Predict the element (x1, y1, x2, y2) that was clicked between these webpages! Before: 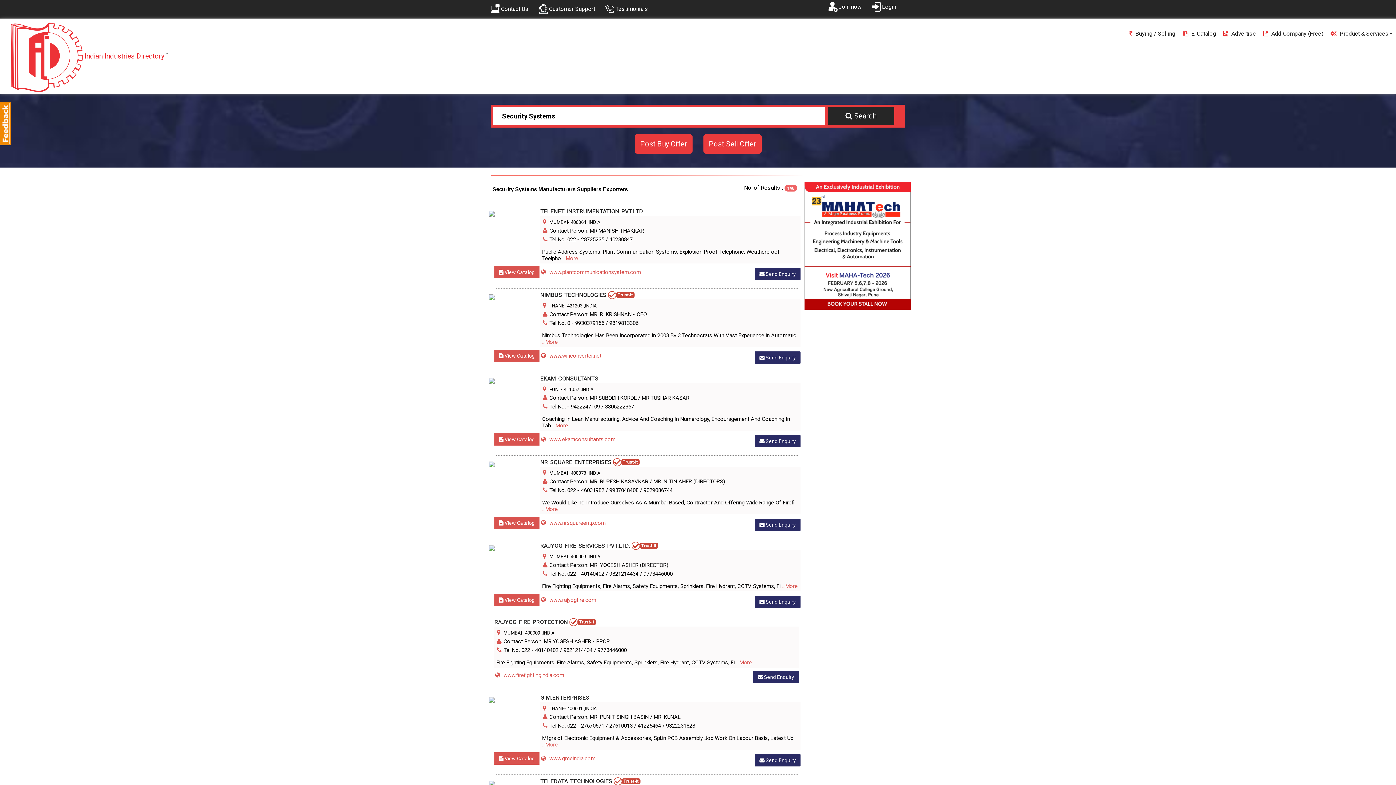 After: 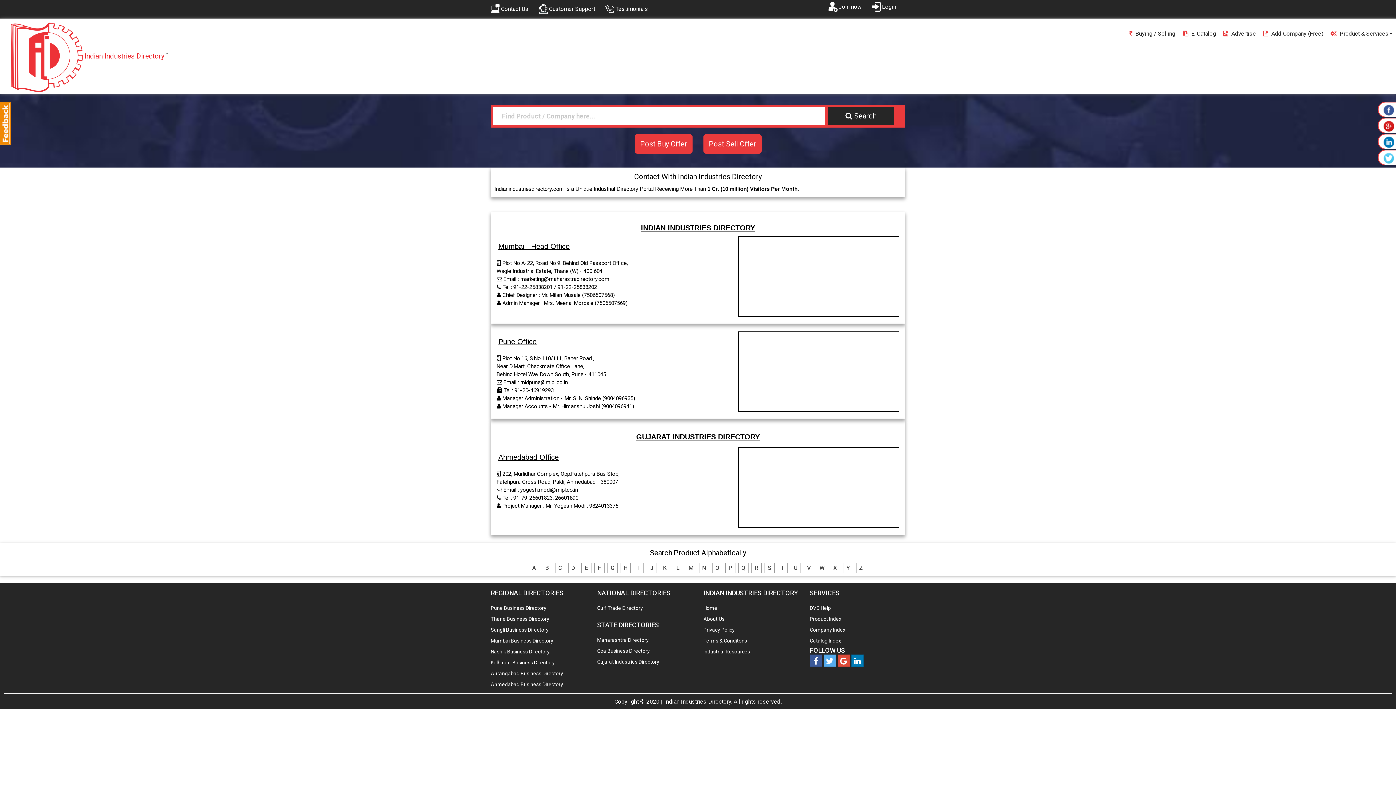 Action: label:  Contact Us  bbox: (490, 5, 529, 11)